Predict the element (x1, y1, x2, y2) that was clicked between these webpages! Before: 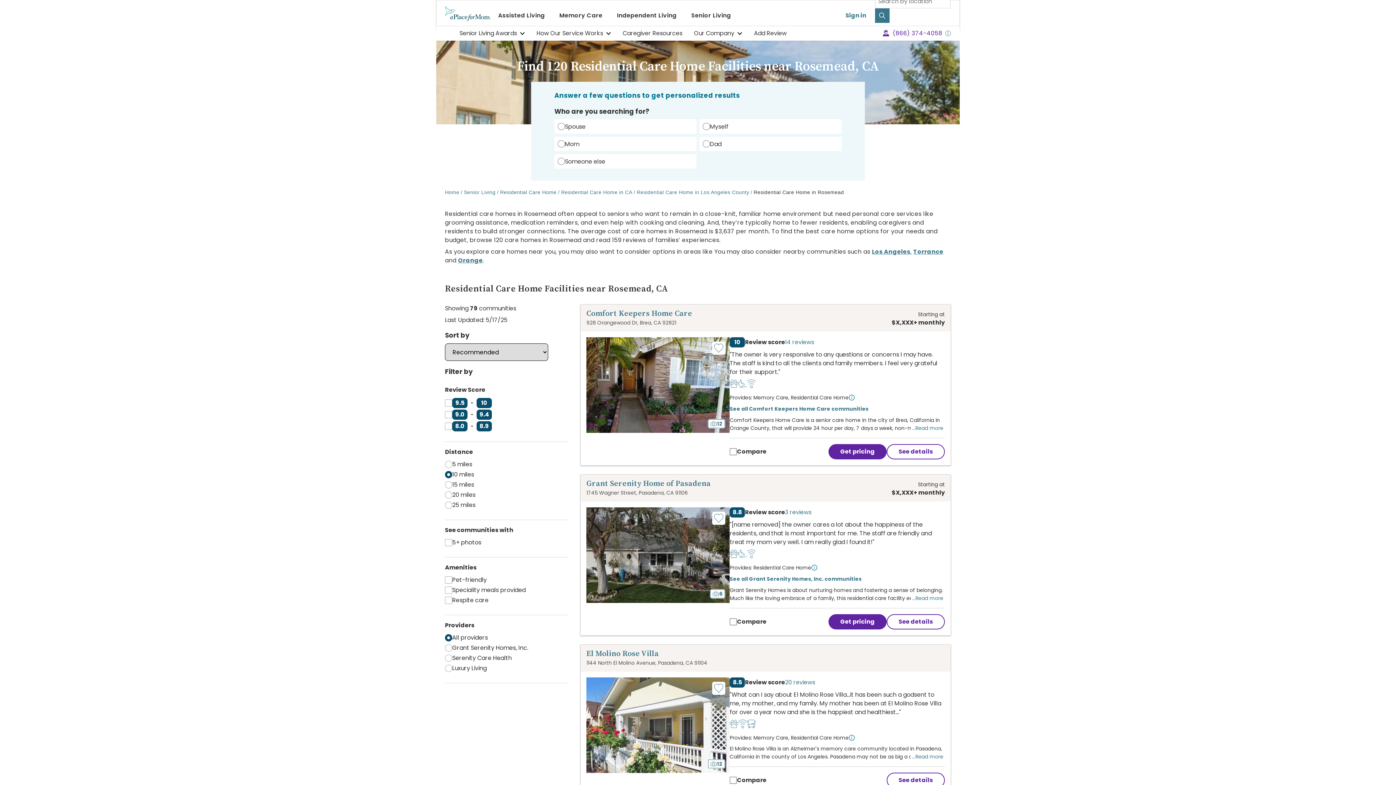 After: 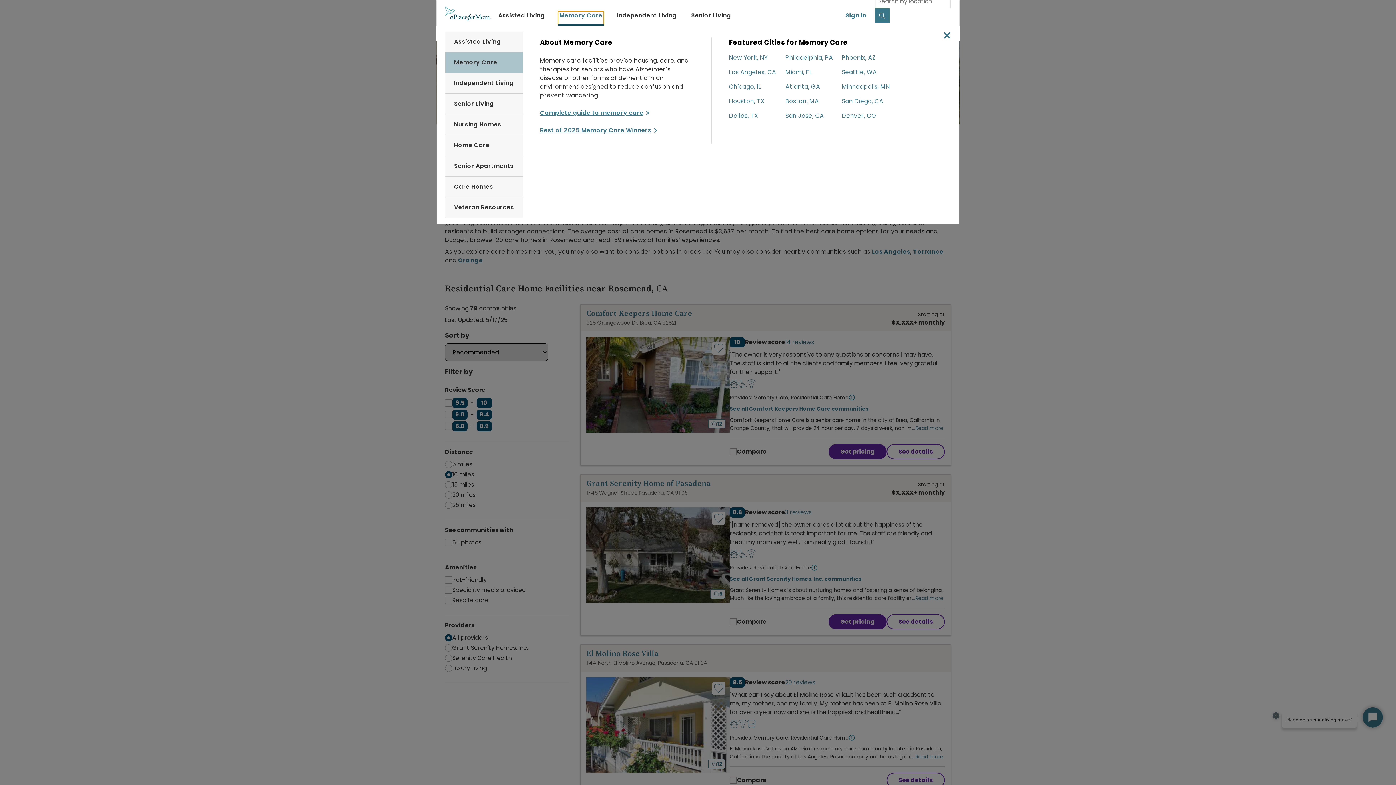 Action: label: Memory Care bbox: (558, 11, 604, 25)